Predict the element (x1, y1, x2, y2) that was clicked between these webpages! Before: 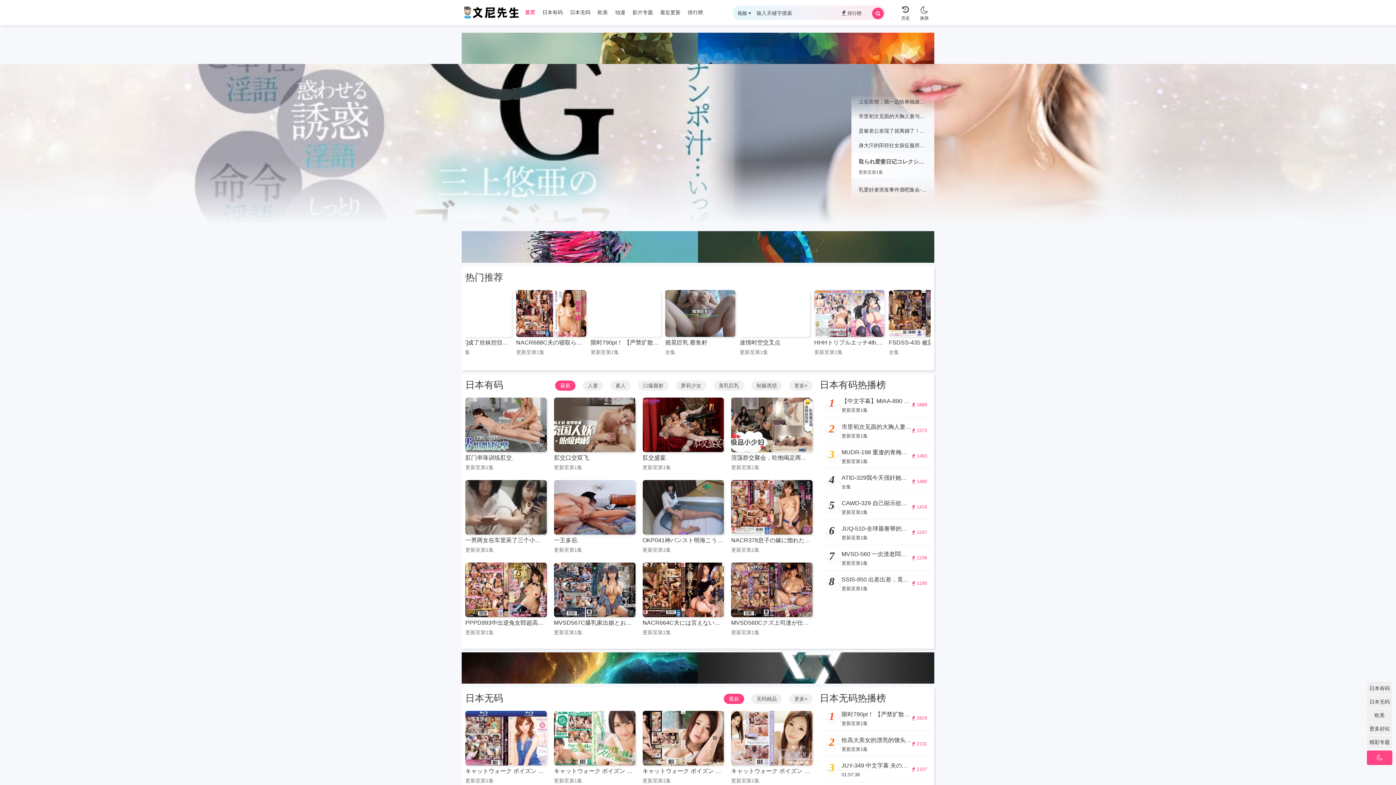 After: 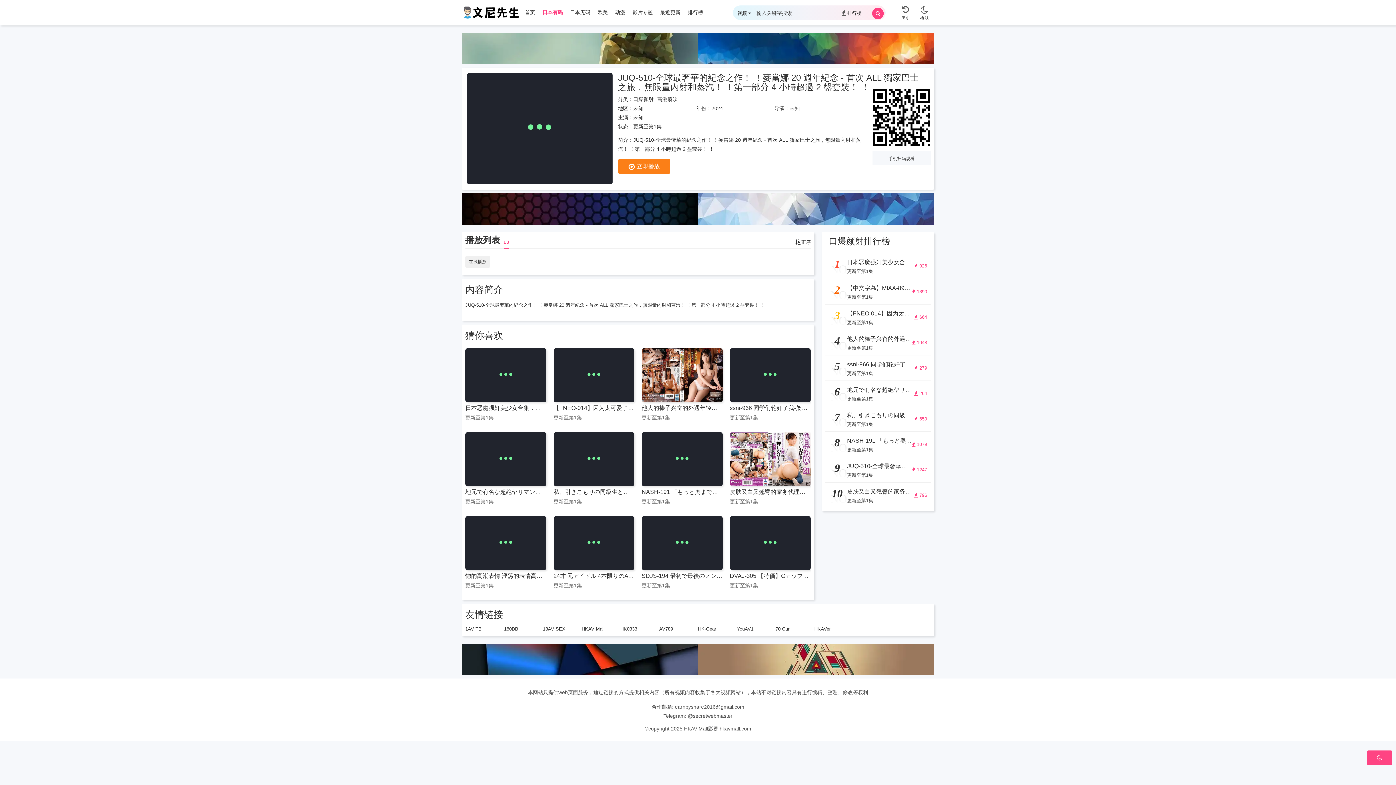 Action: label: NO
6
 1247
JUQ-510-全球最奢華的紀念之作！ ！麥當娜 20 週年紀念 - 首次 ALL 獨家巴士之旅，無限量內射和蒸汽！ ！第一部分 4 小時超過 2 盤套裝！ ！

更新至第1集 bbox: (820, 519, 930, 545)